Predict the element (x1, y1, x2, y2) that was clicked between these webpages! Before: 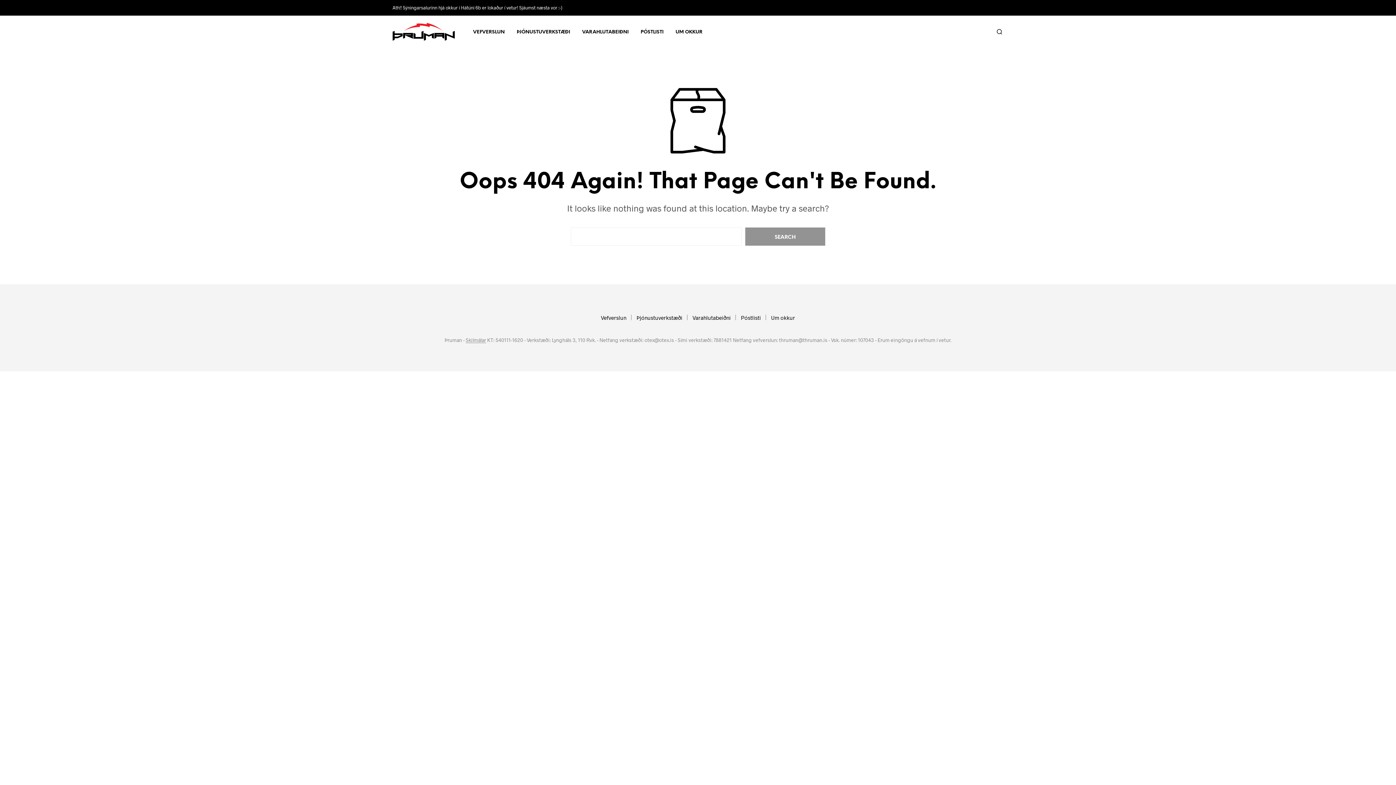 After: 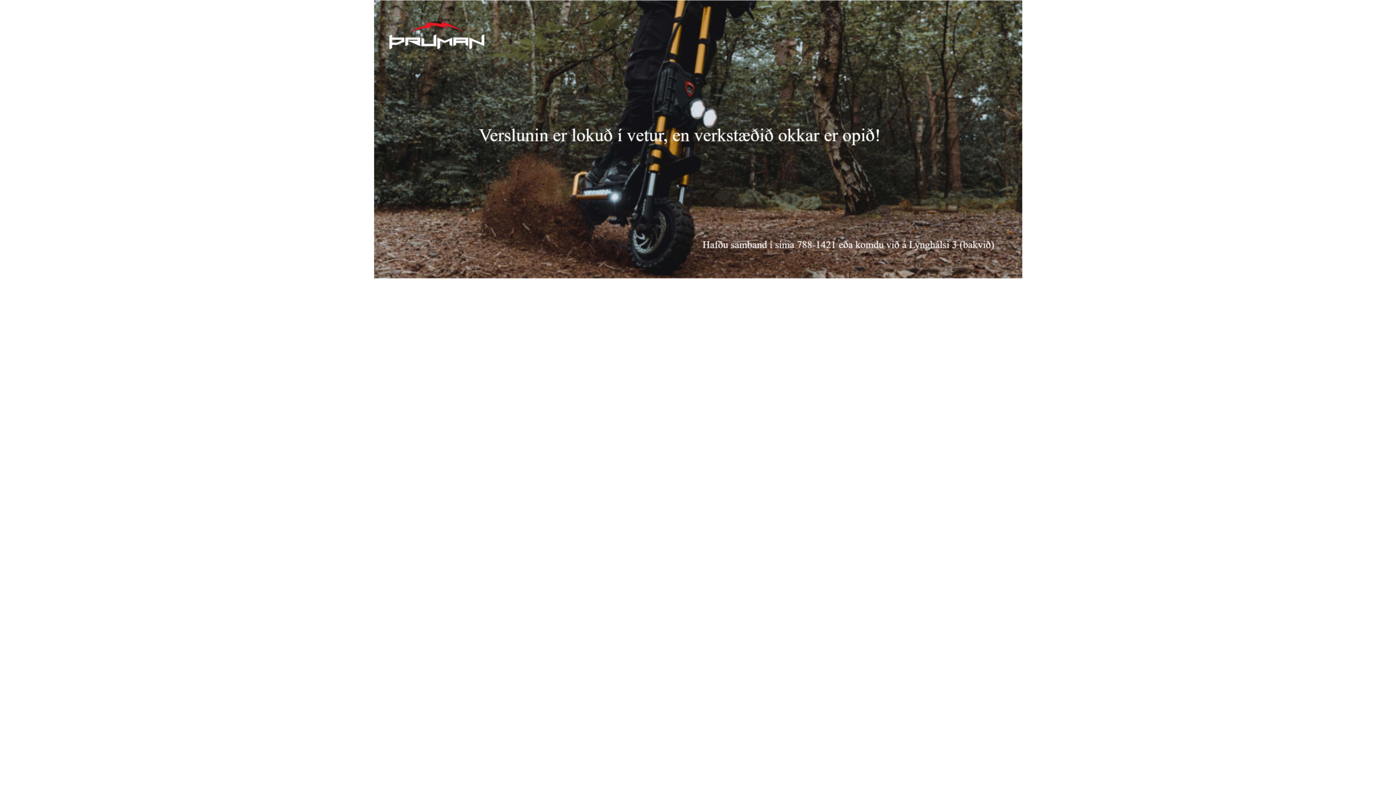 Action: bbox: (392, 28, 455, 34)